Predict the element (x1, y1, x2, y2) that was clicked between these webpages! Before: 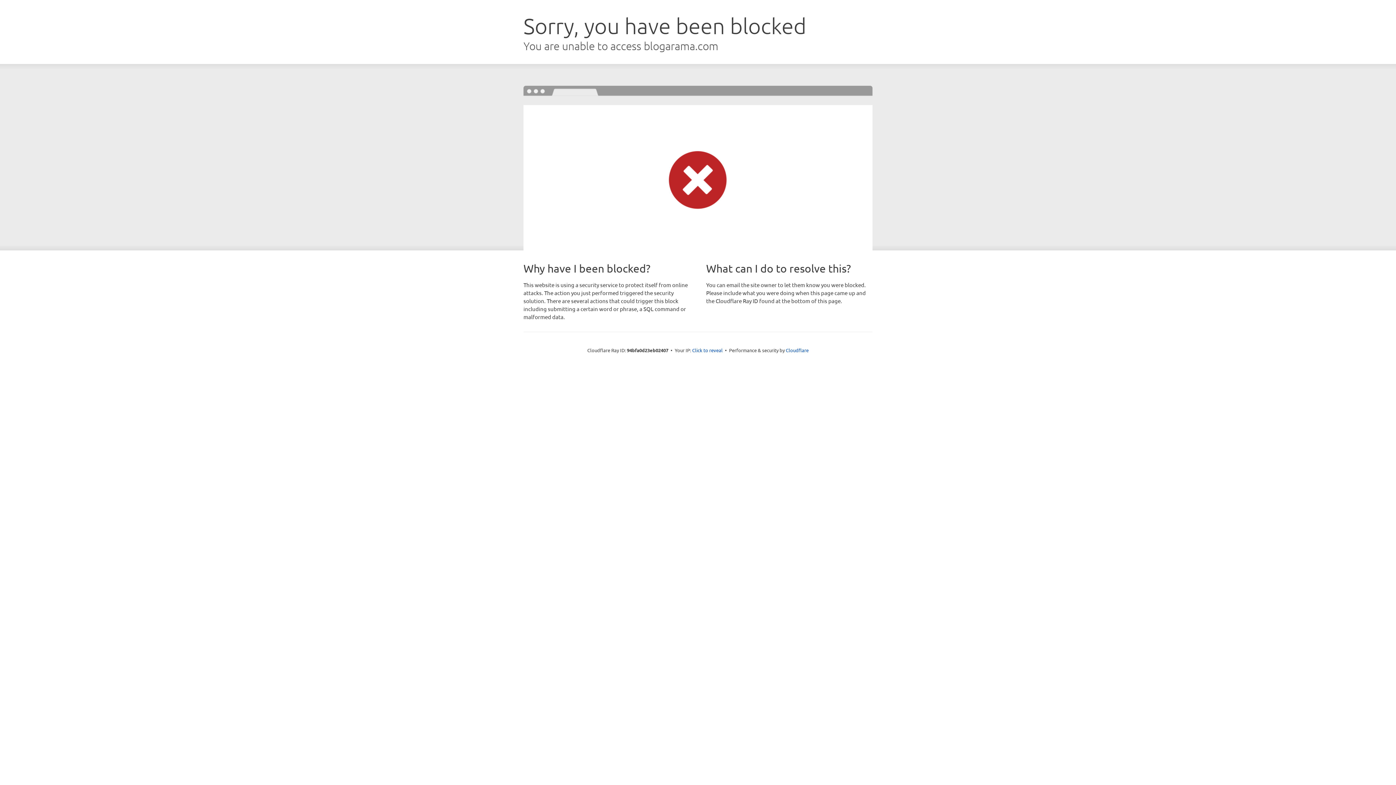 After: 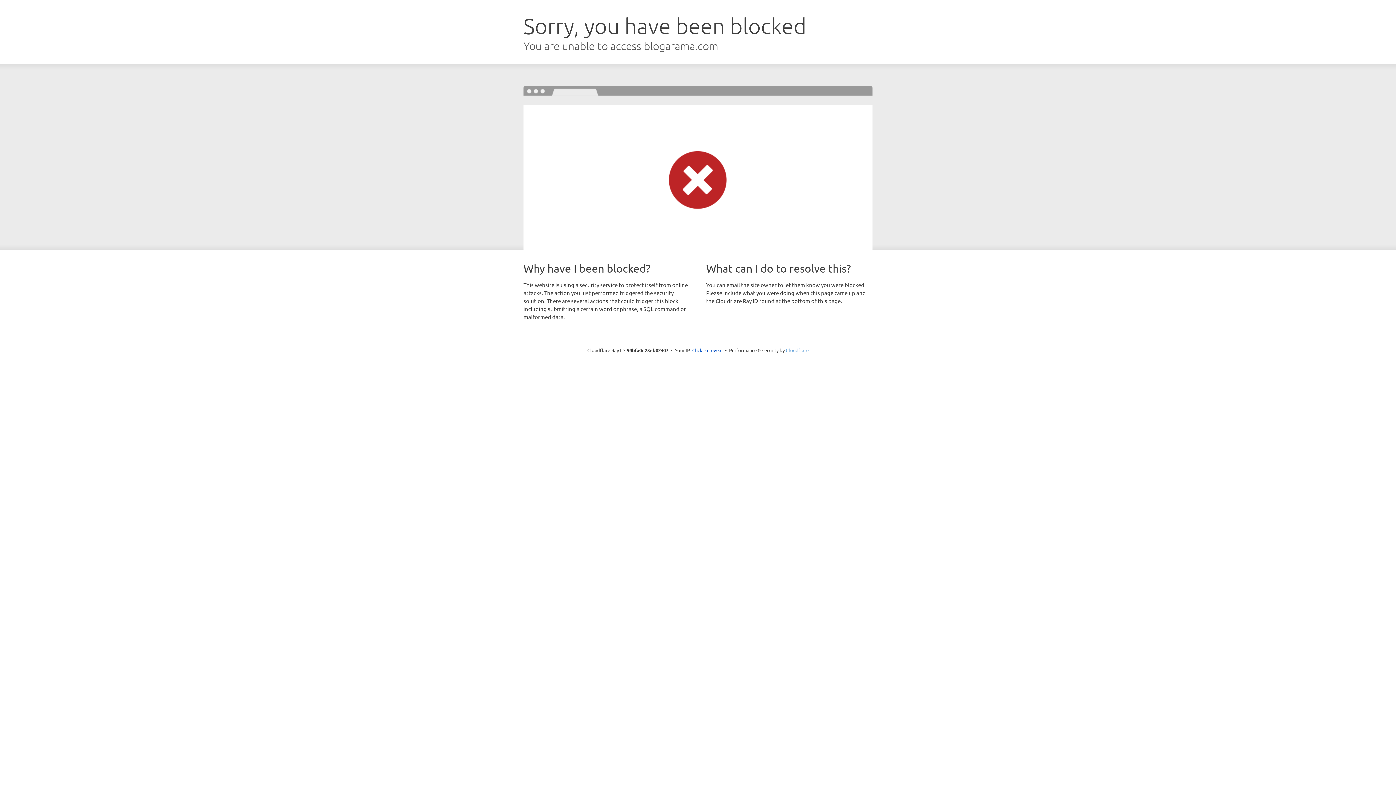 Action: label: Cloudflare bbox: (786, 347, 808, 353)